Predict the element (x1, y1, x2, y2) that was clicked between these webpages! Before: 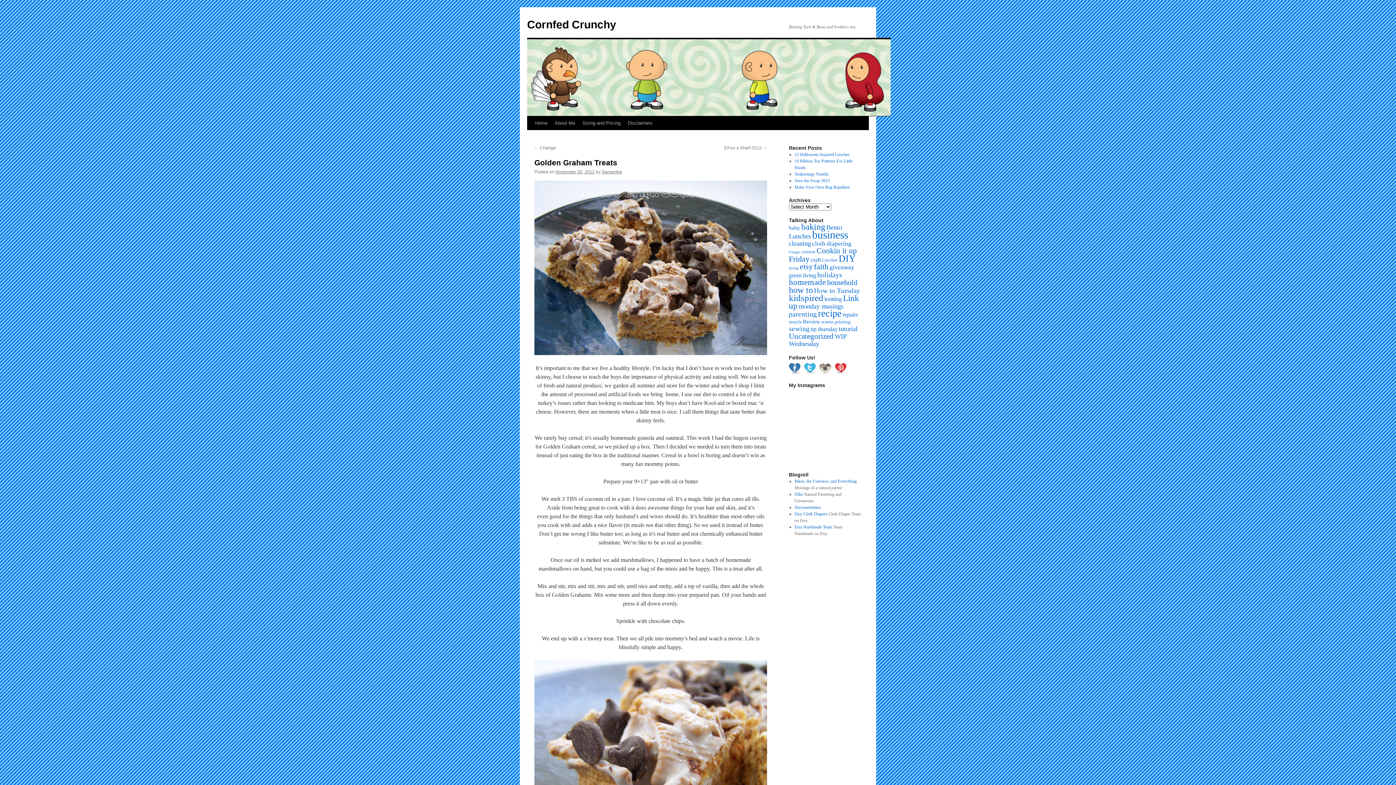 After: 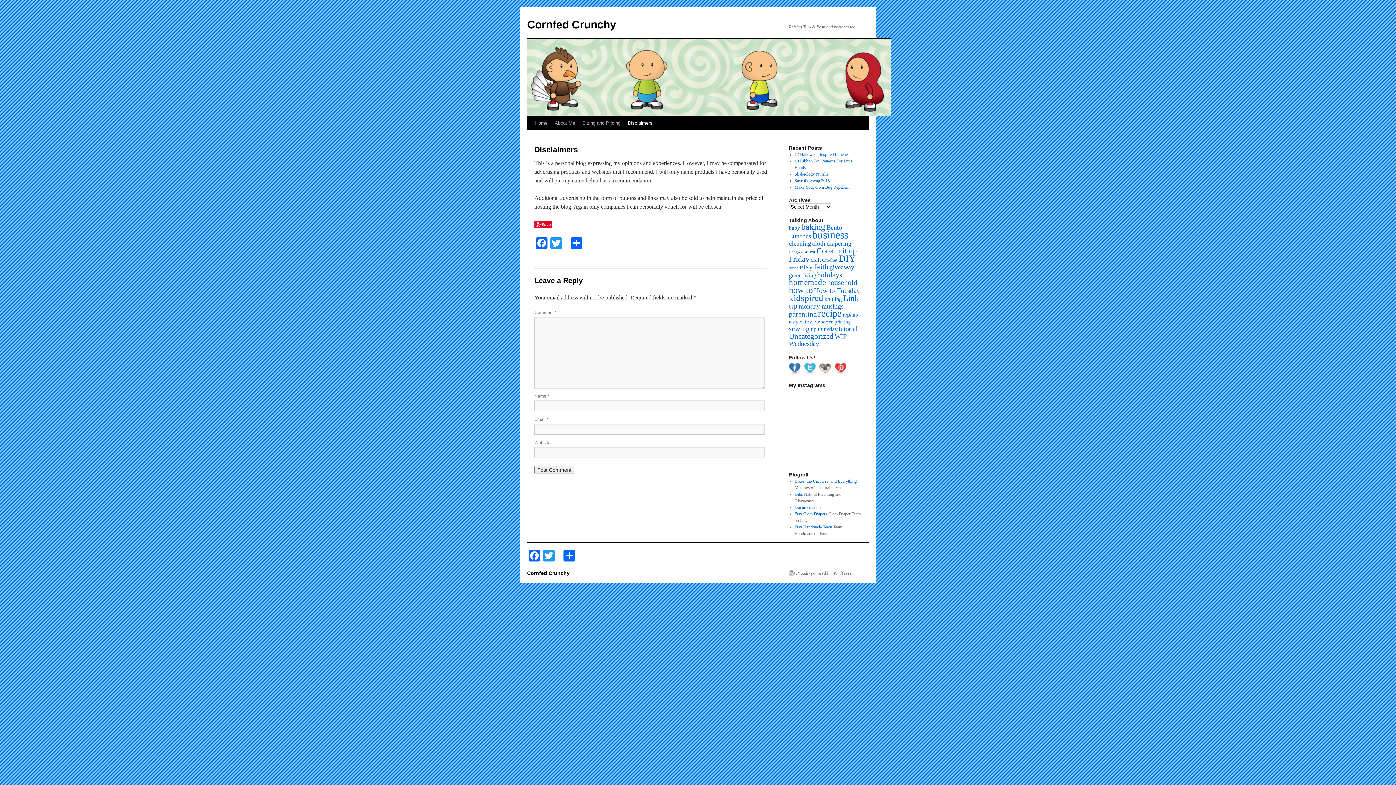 Action: label: Disclaimers bbox: (624, 116, 656, 130)